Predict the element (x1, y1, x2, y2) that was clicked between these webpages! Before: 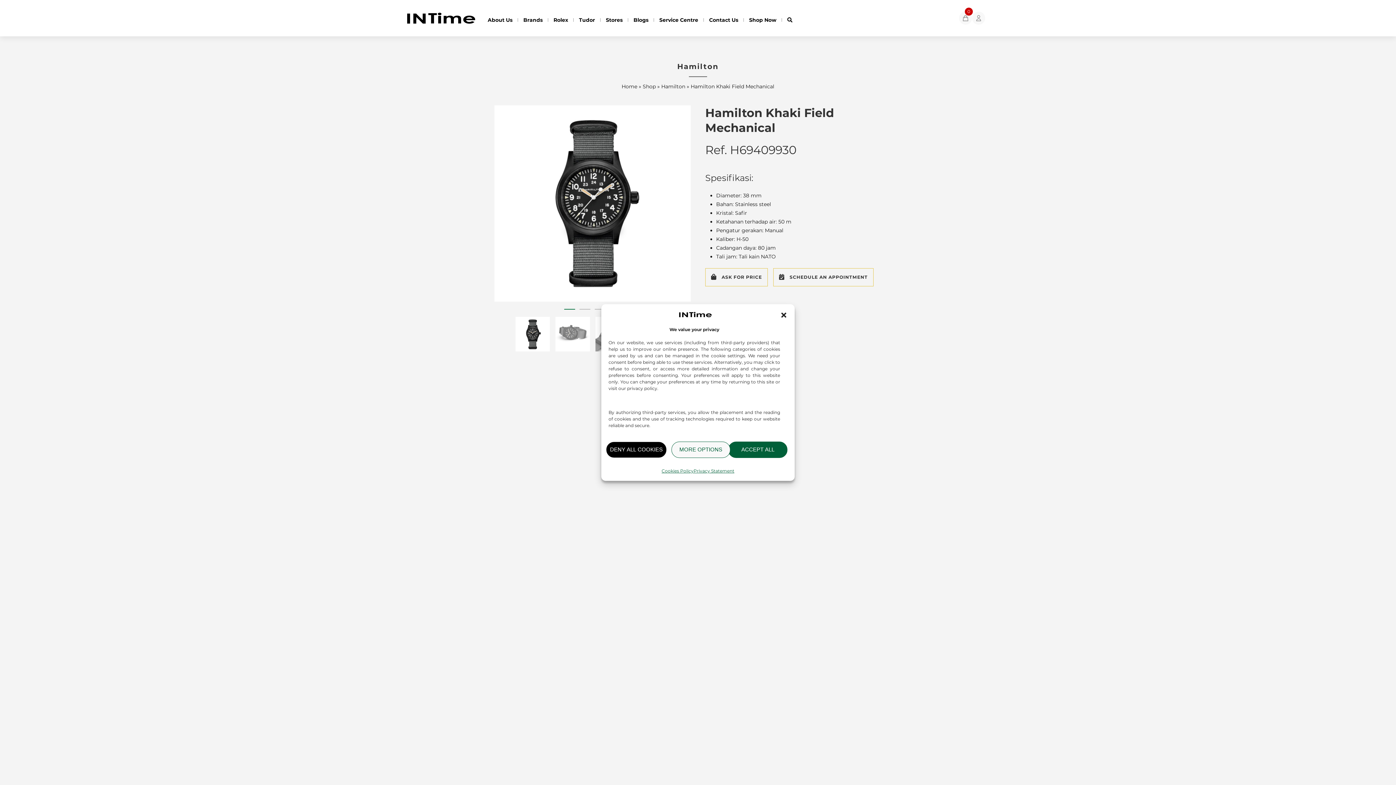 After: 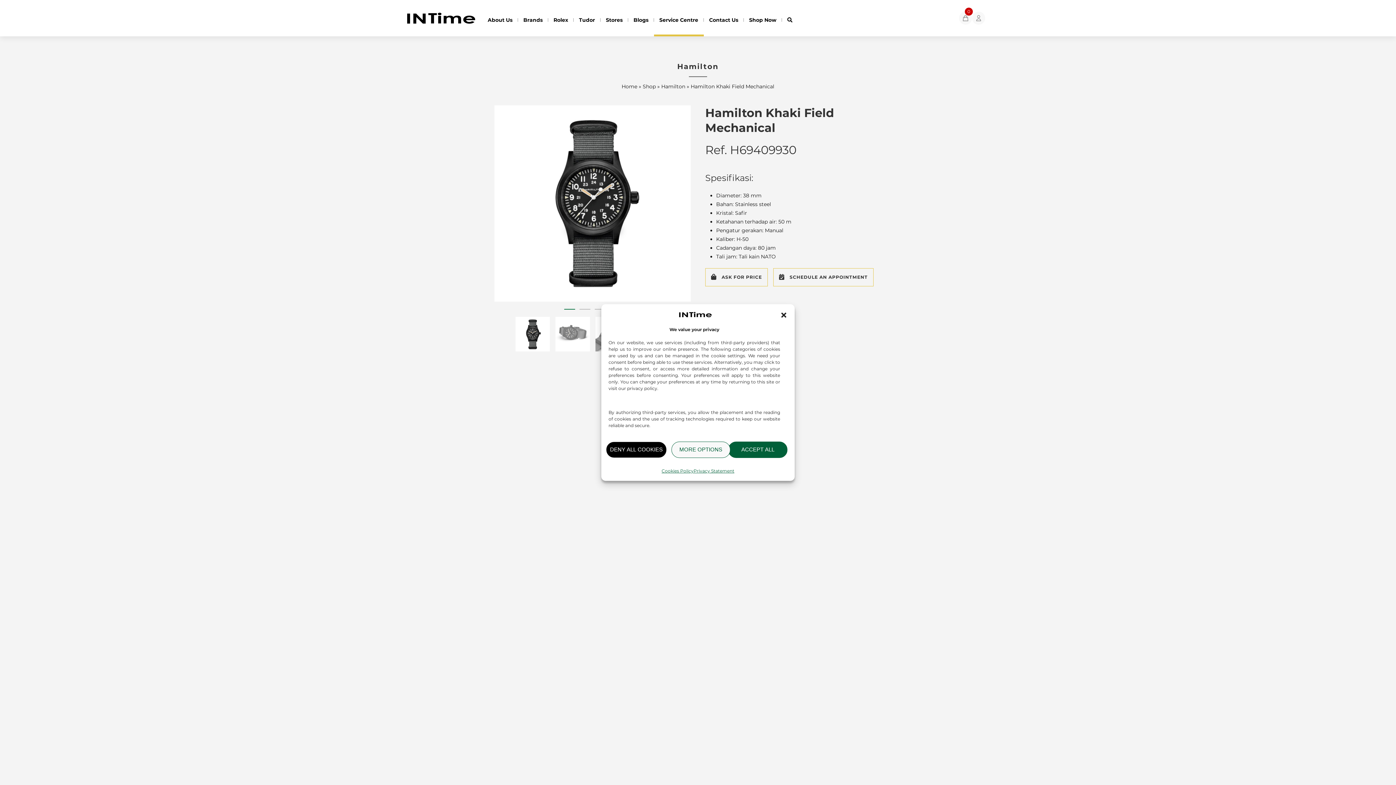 Action: label: Service Centre bbox: (654, 5, 703, 34)